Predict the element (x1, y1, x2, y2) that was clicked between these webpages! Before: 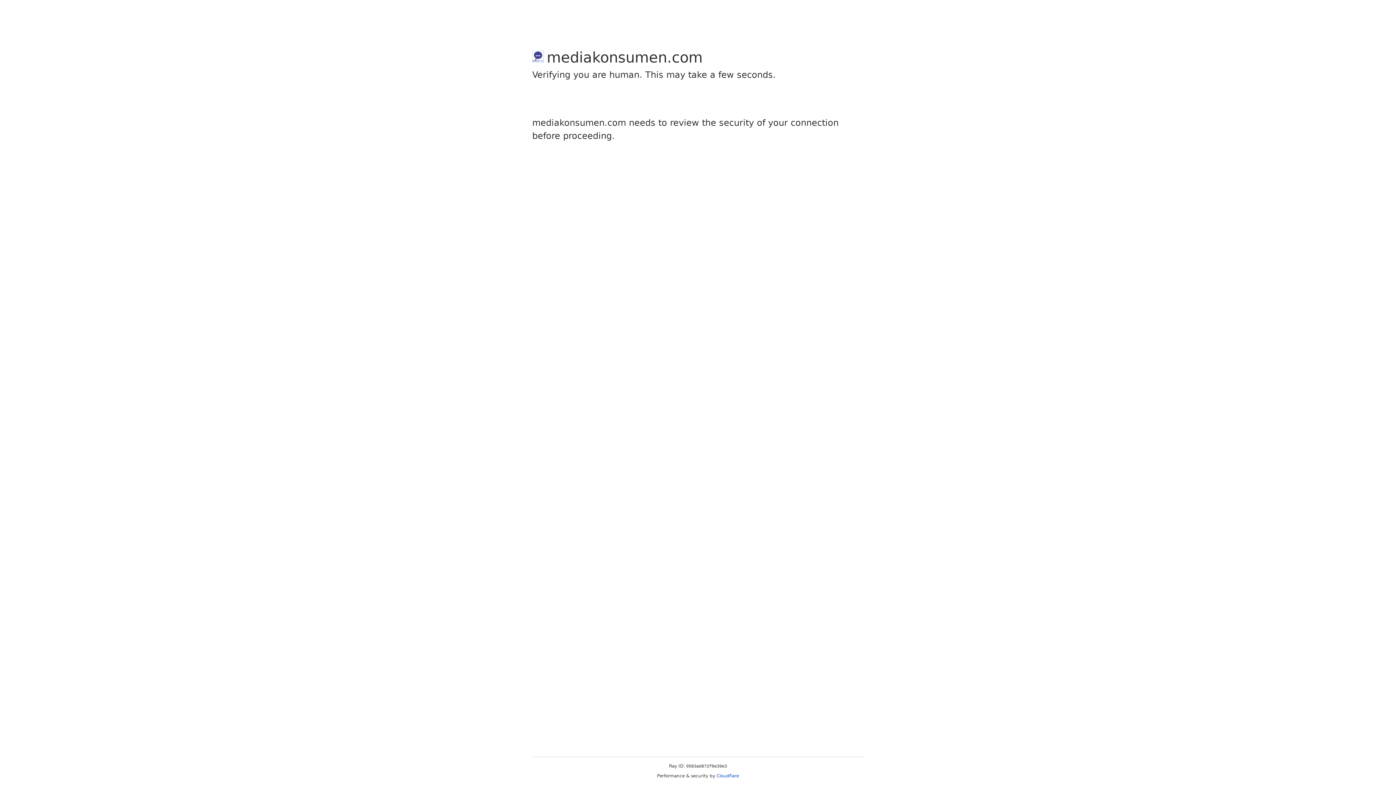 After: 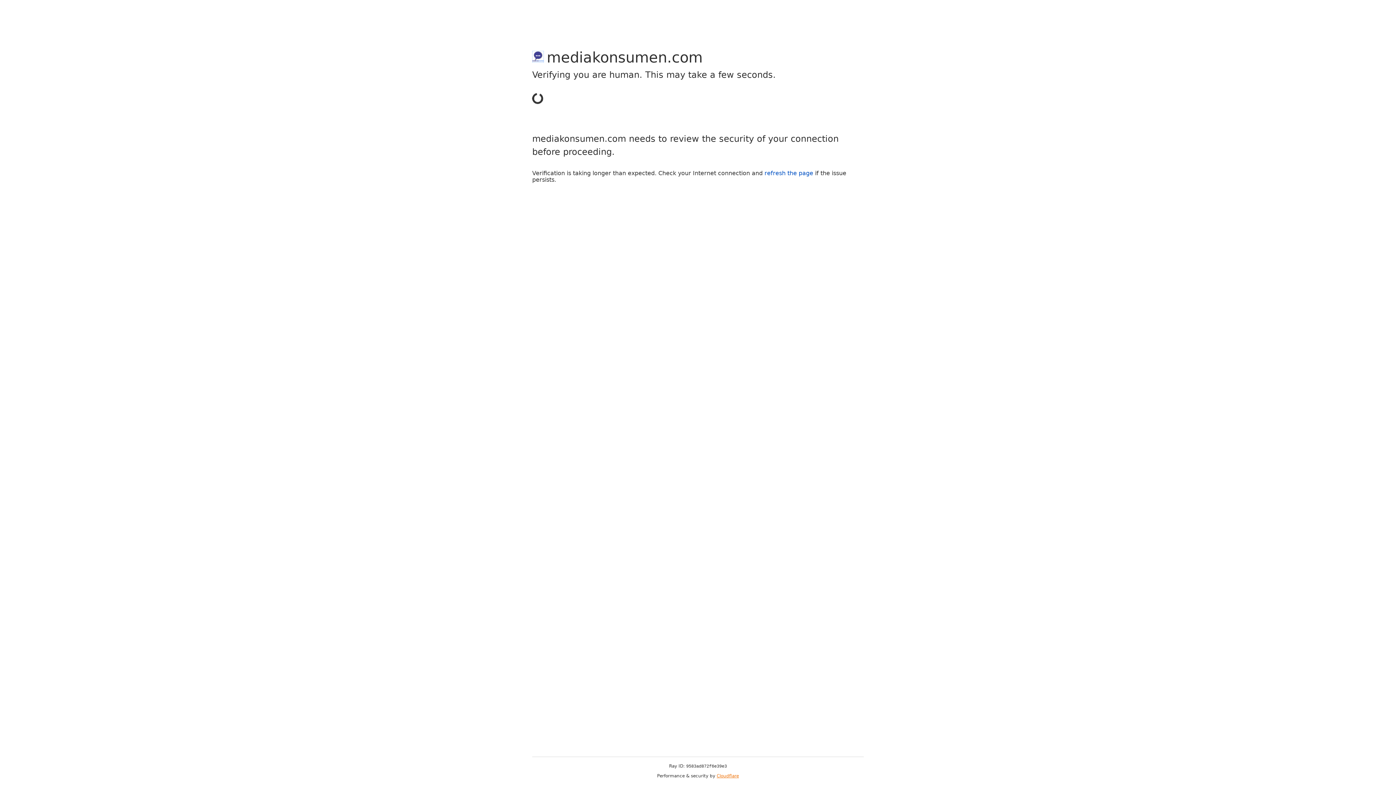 Action: label: Cloudflare bbox: (716, 773, 739, 778)